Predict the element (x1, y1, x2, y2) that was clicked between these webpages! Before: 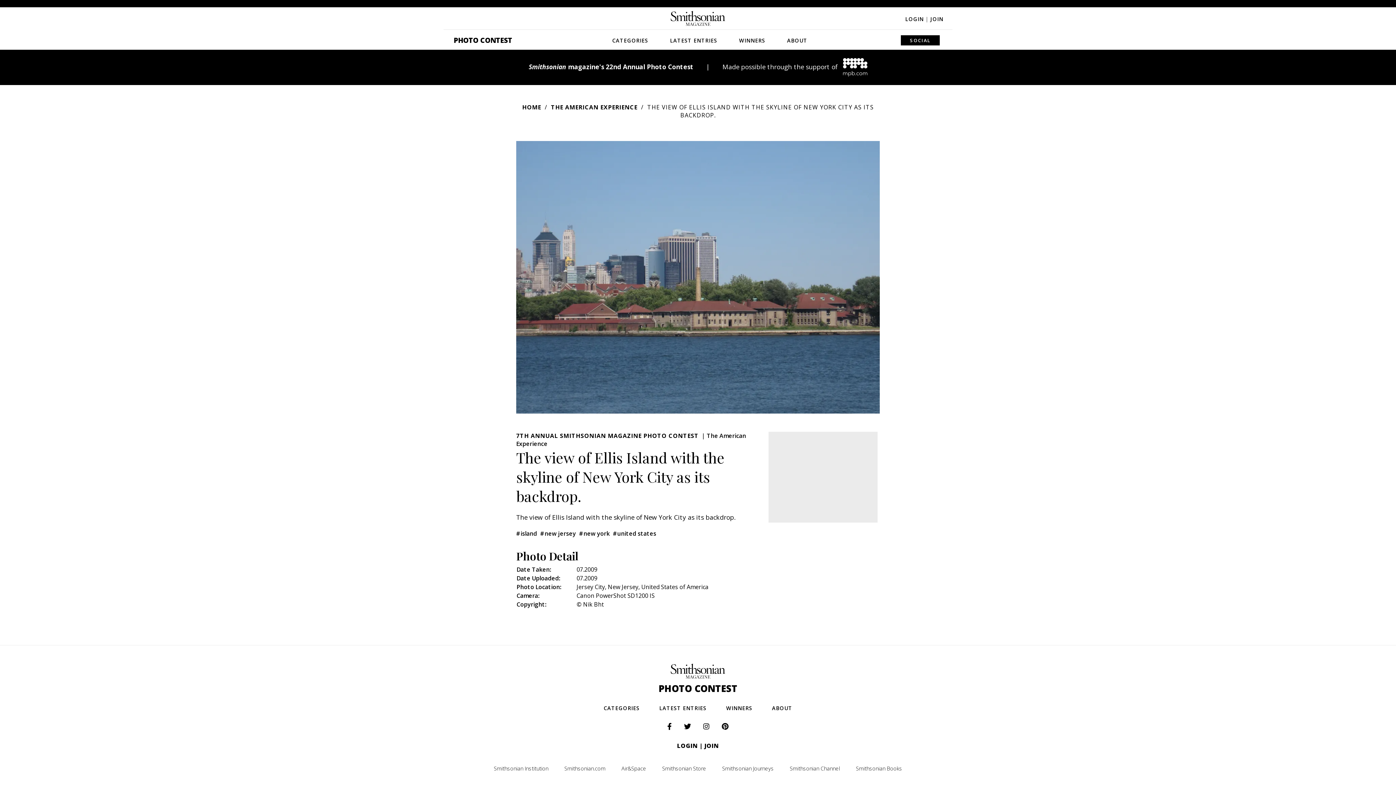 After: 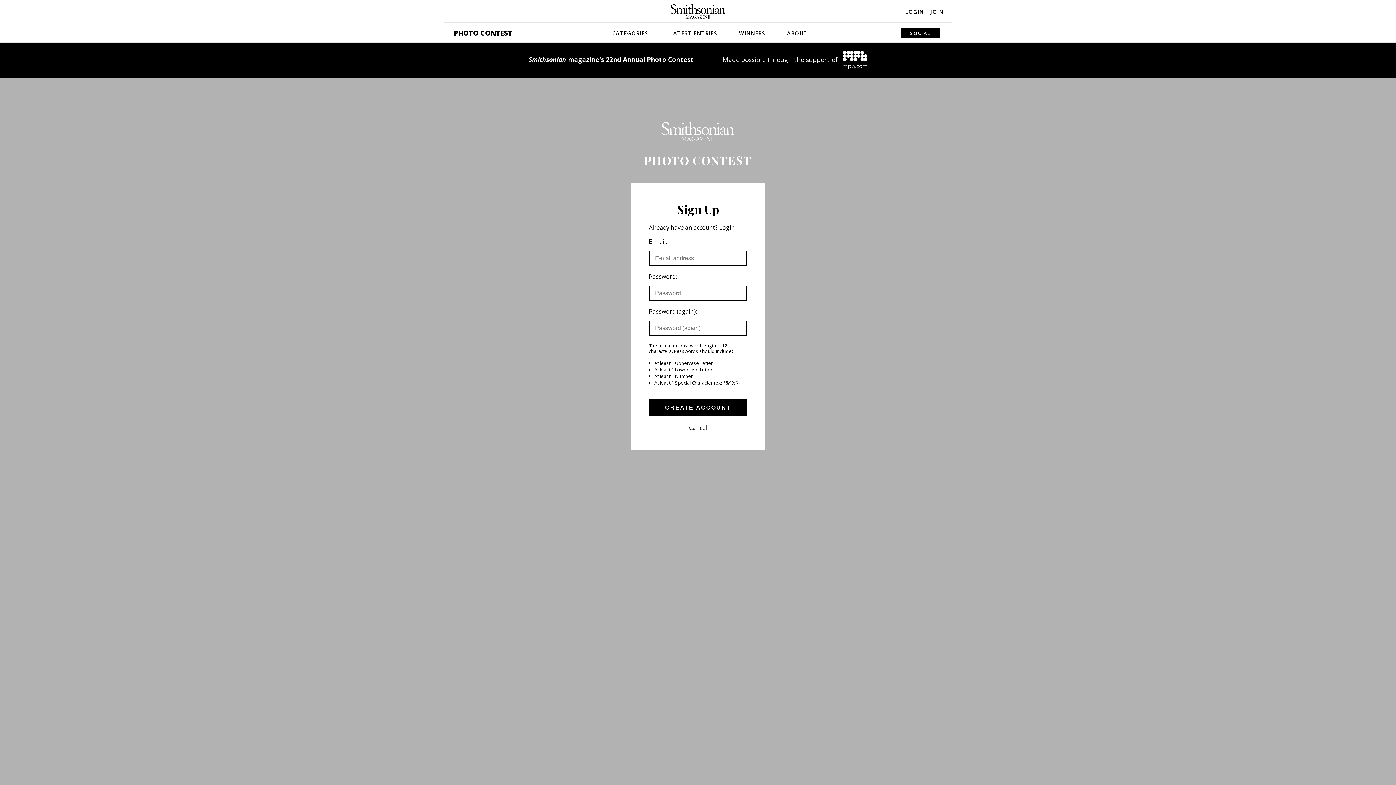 Action: label: JOIN bbox: (704, 742, 719, 750)